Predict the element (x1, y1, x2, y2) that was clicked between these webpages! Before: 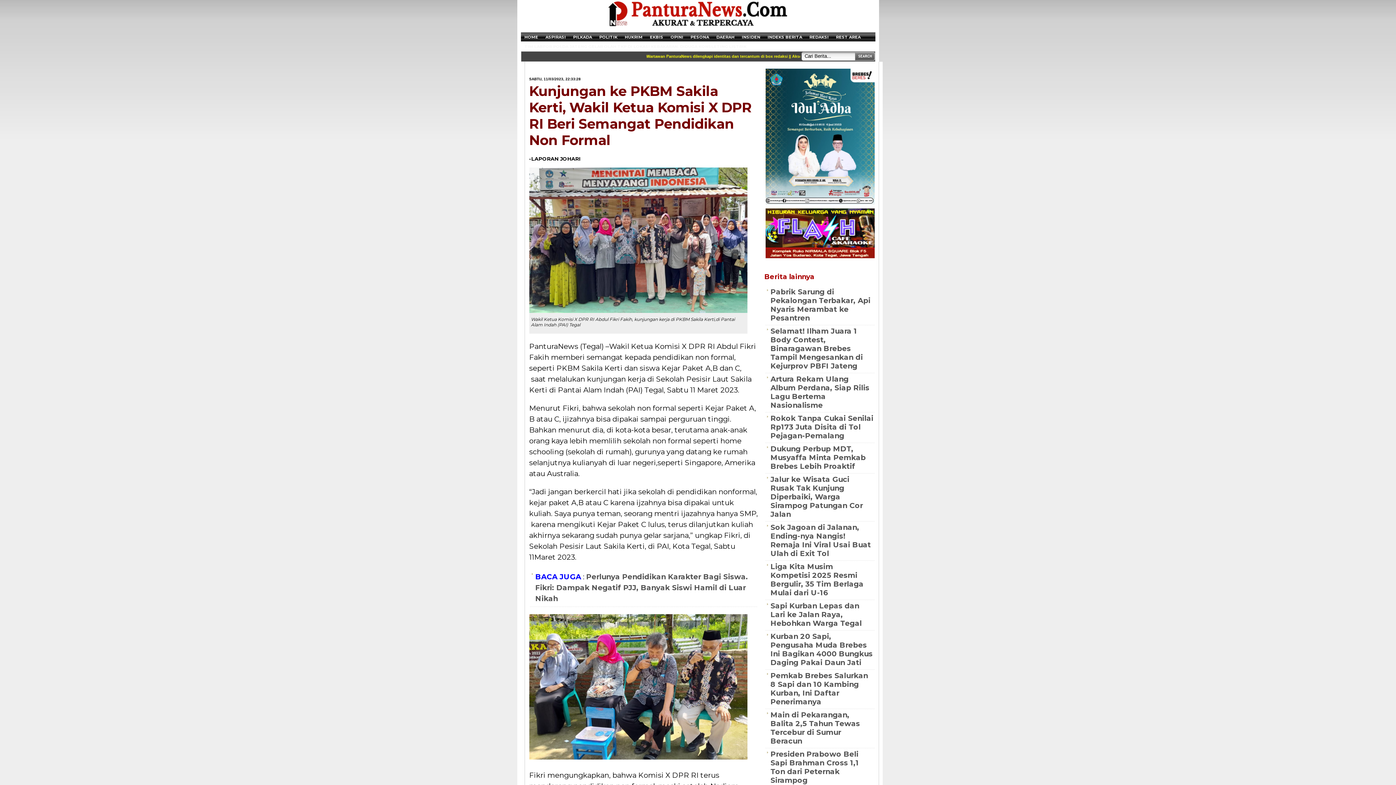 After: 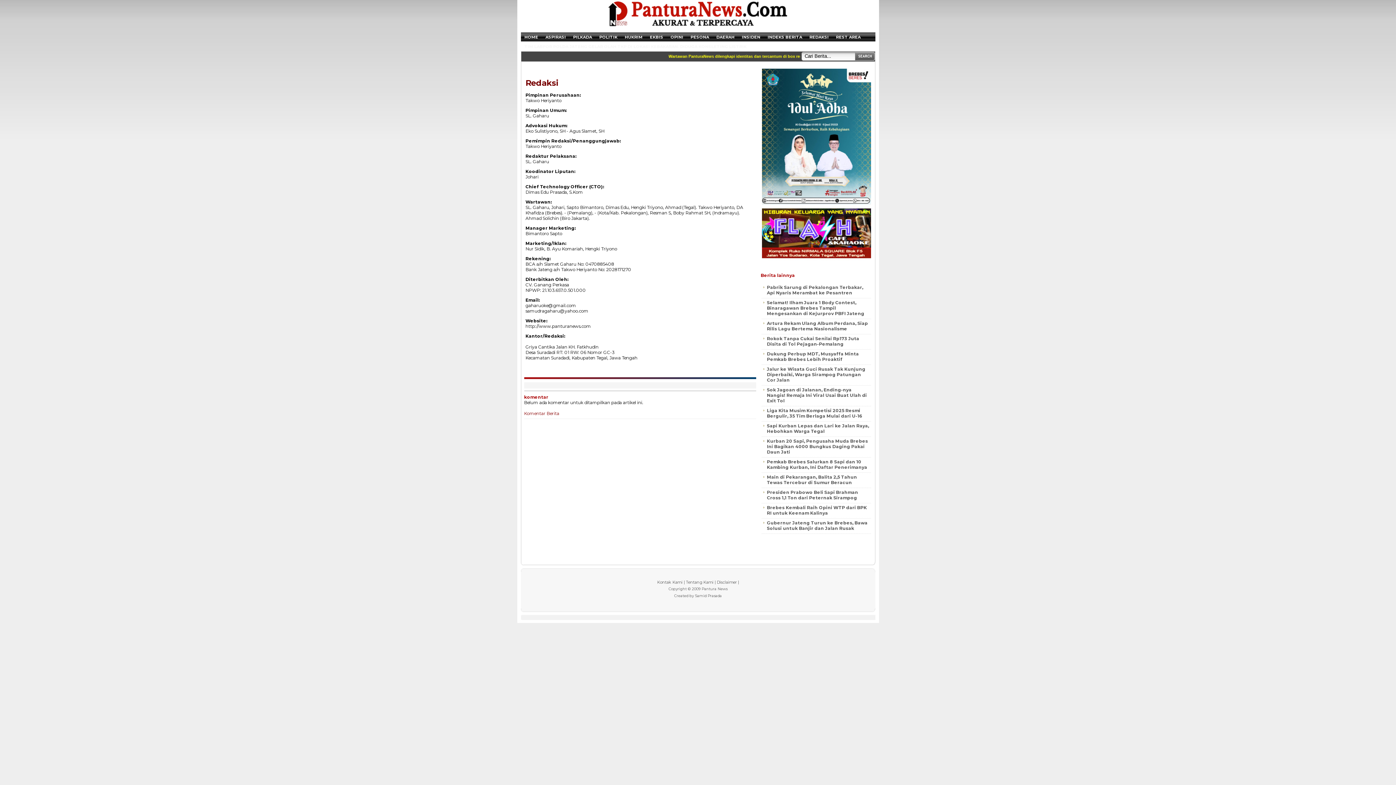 Action: label: REDAKSI bbox: (806, 32, 832, 41)